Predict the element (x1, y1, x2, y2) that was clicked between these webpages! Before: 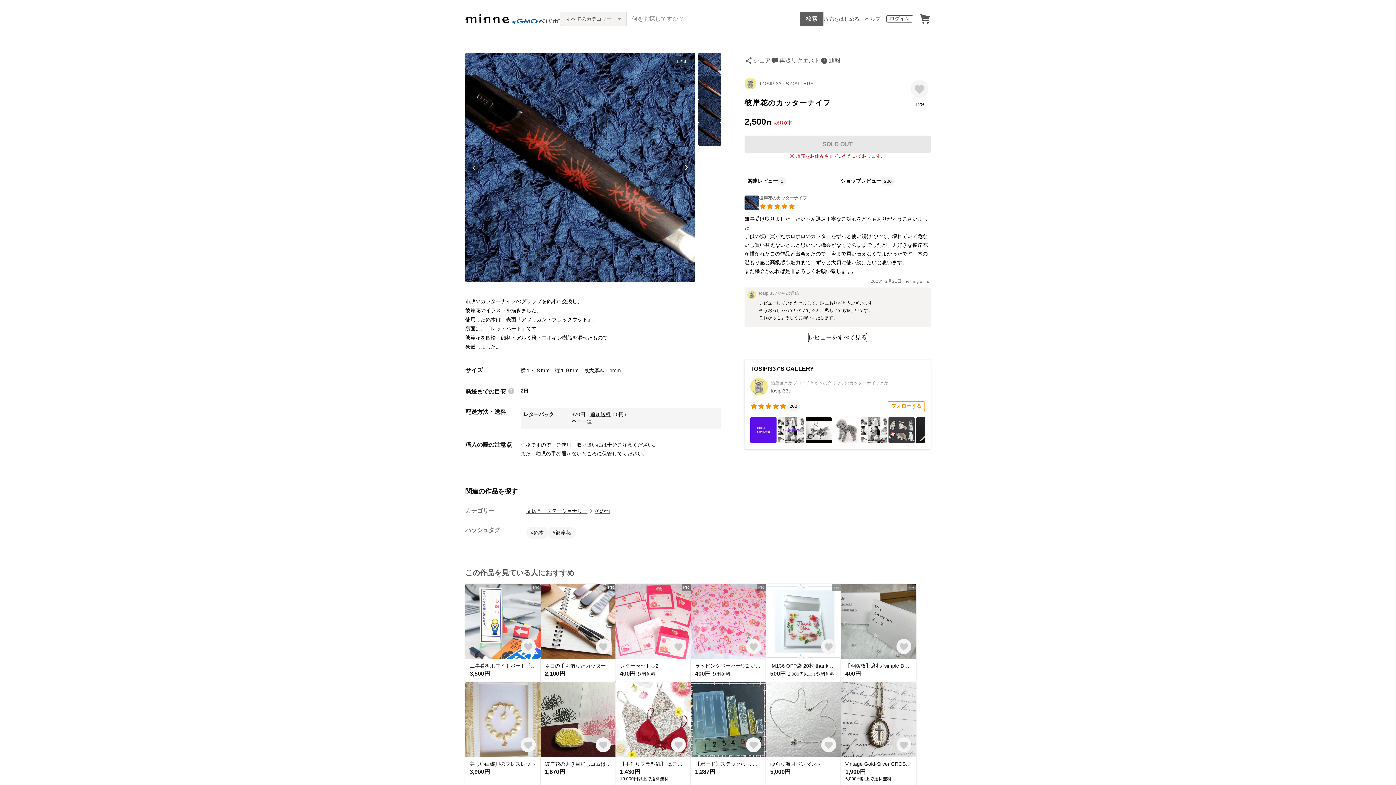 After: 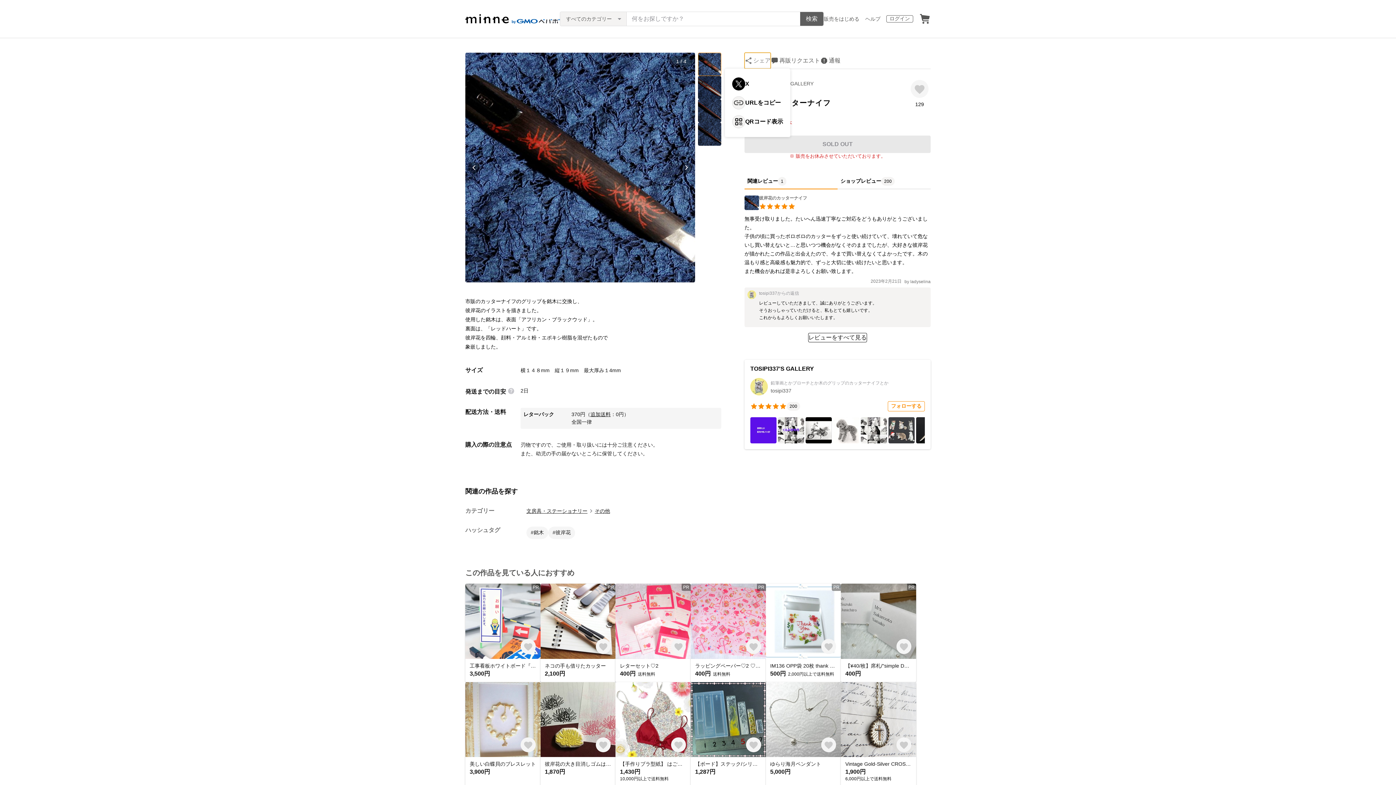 Action: bbox: (744, 52, 770, 68) label: シェア